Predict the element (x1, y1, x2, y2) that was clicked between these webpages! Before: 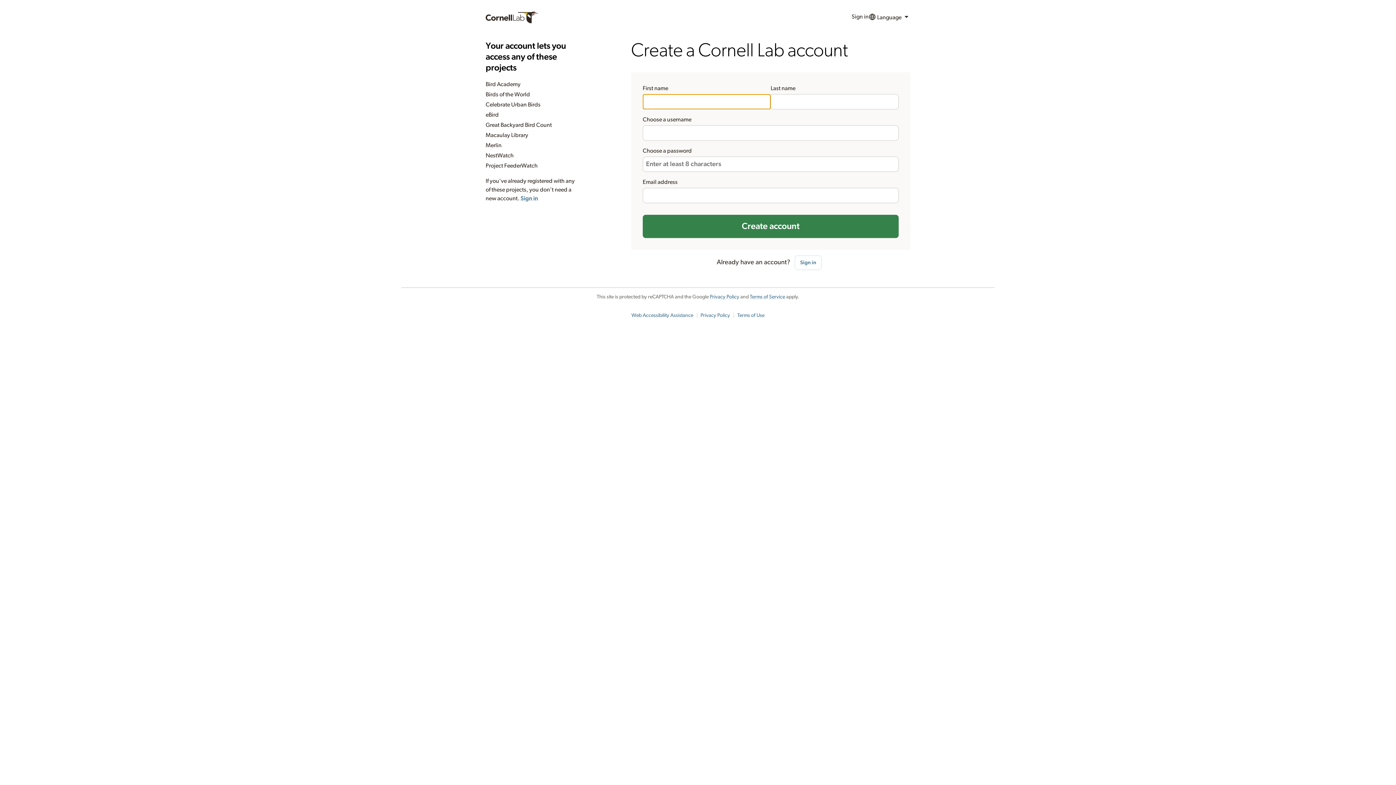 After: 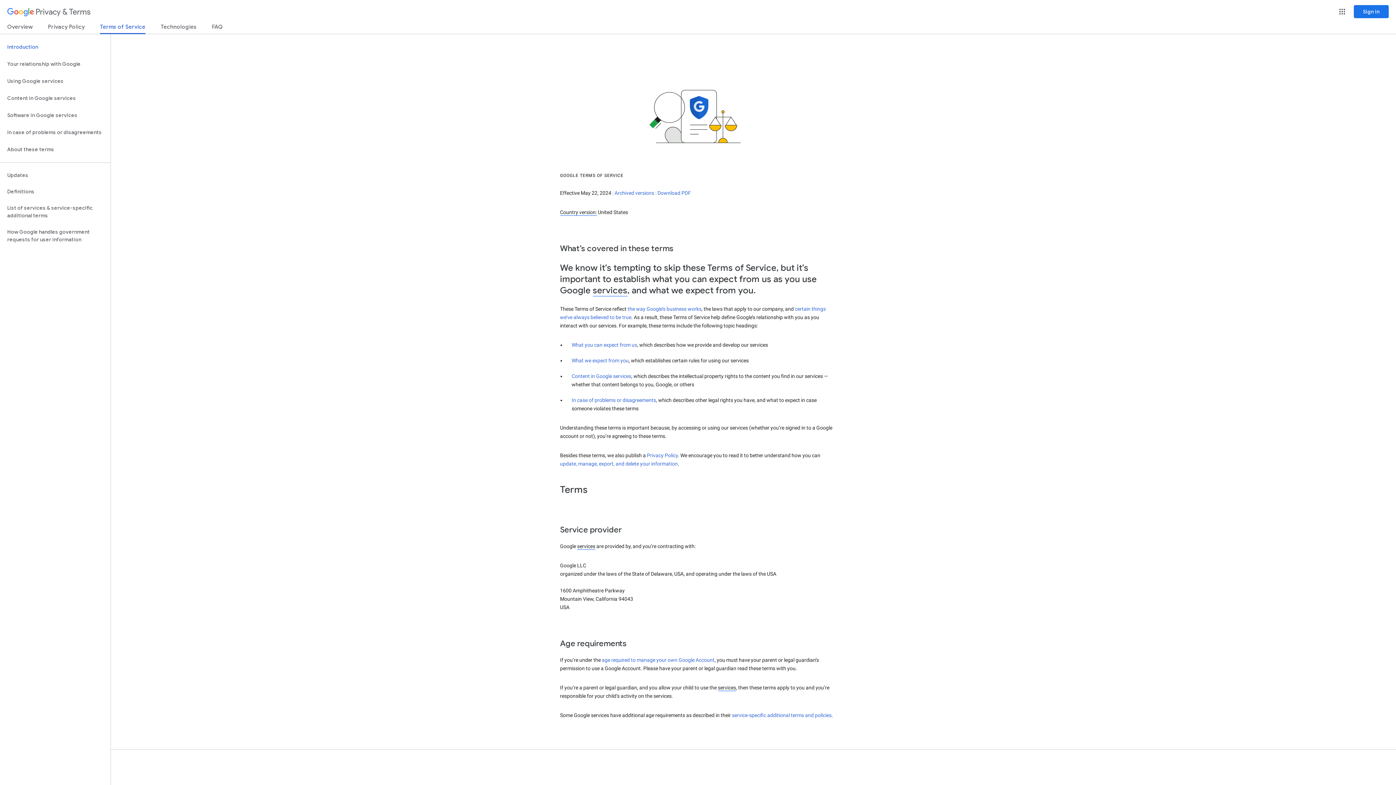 Action: bbox: (750, 294, 785, 299) label: Terms of Service